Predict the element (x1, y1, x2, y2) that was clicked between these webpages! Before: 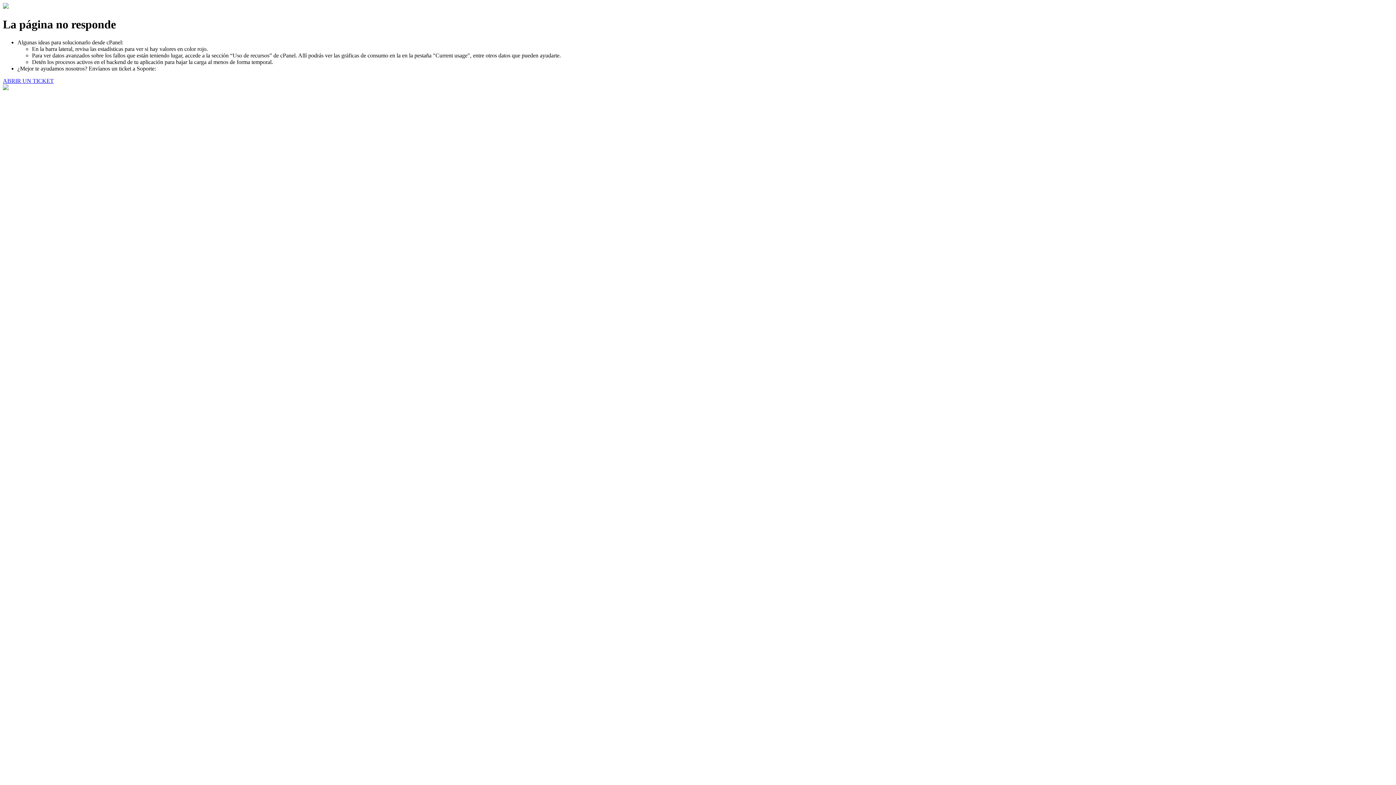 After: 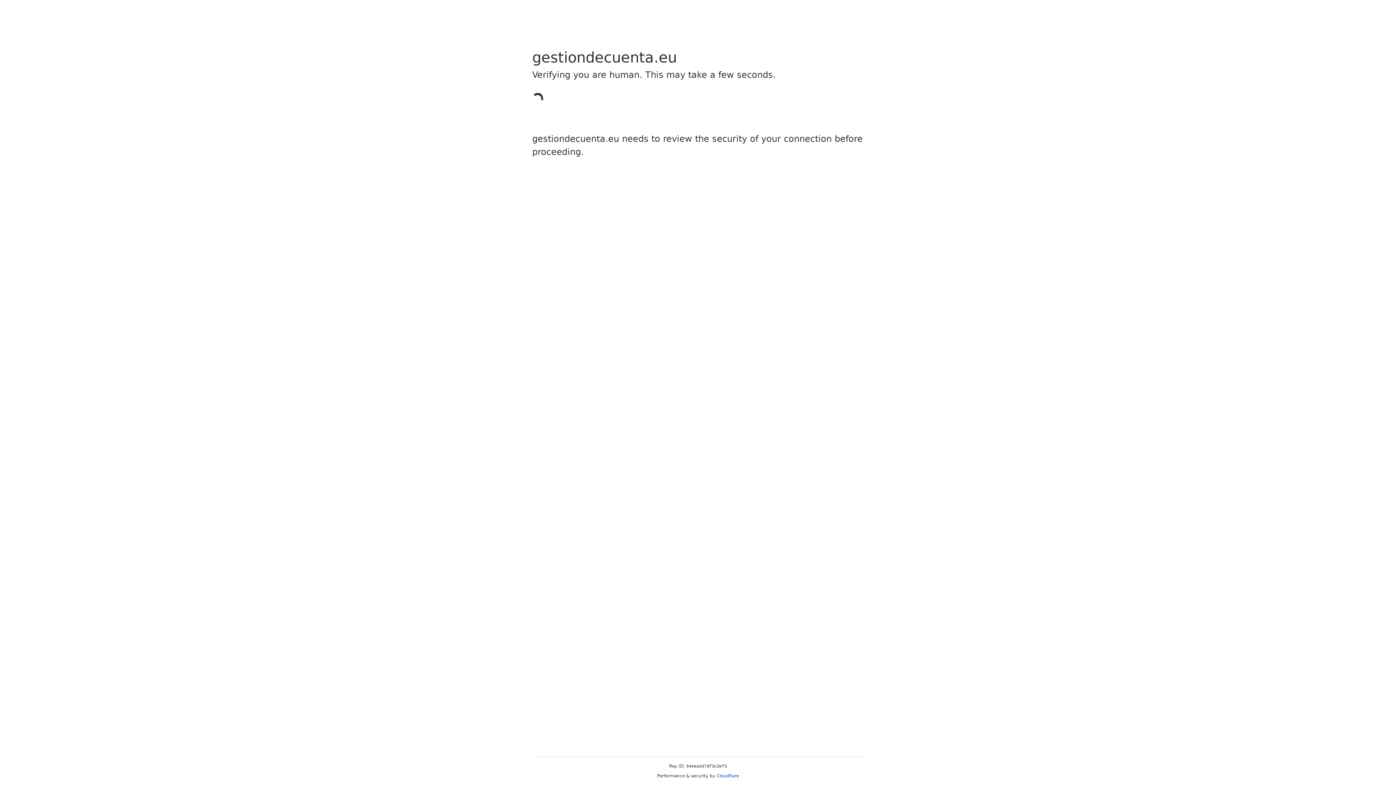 Action: label: ABRIR UN TICKET bbox: (2, 77, 53, 83)